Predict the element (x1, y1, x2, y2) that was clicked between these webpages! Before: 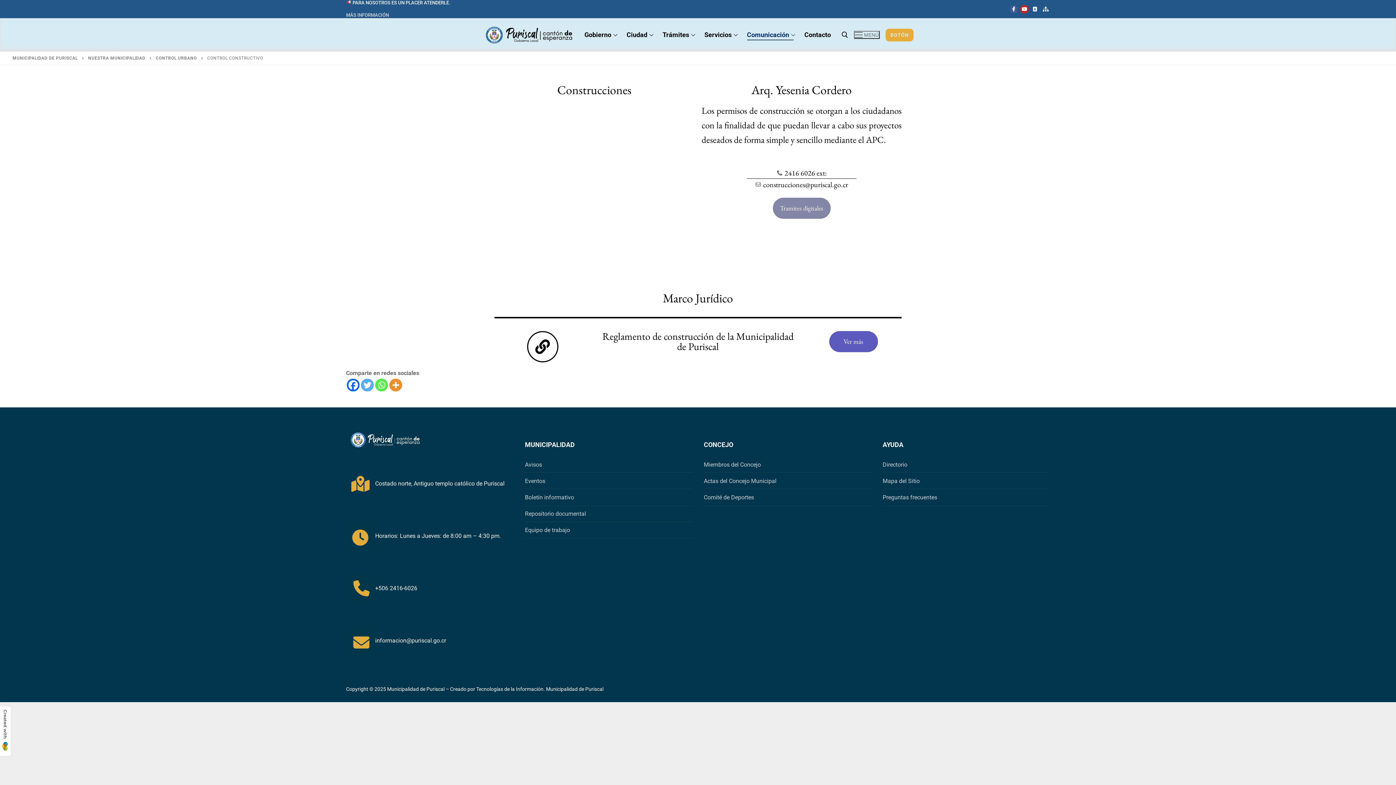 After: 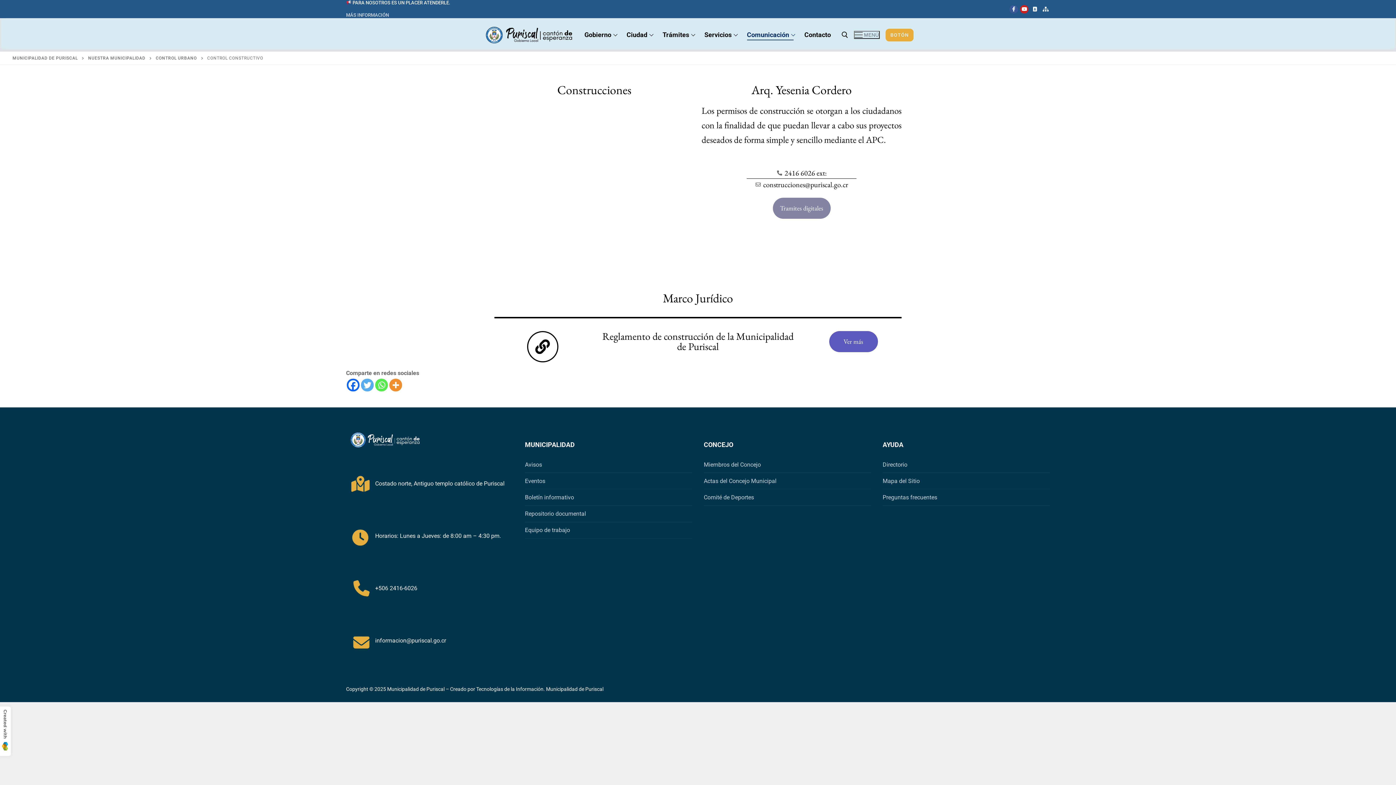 Action: bbox: (1009, 4, 1018, 13) label: Facebook